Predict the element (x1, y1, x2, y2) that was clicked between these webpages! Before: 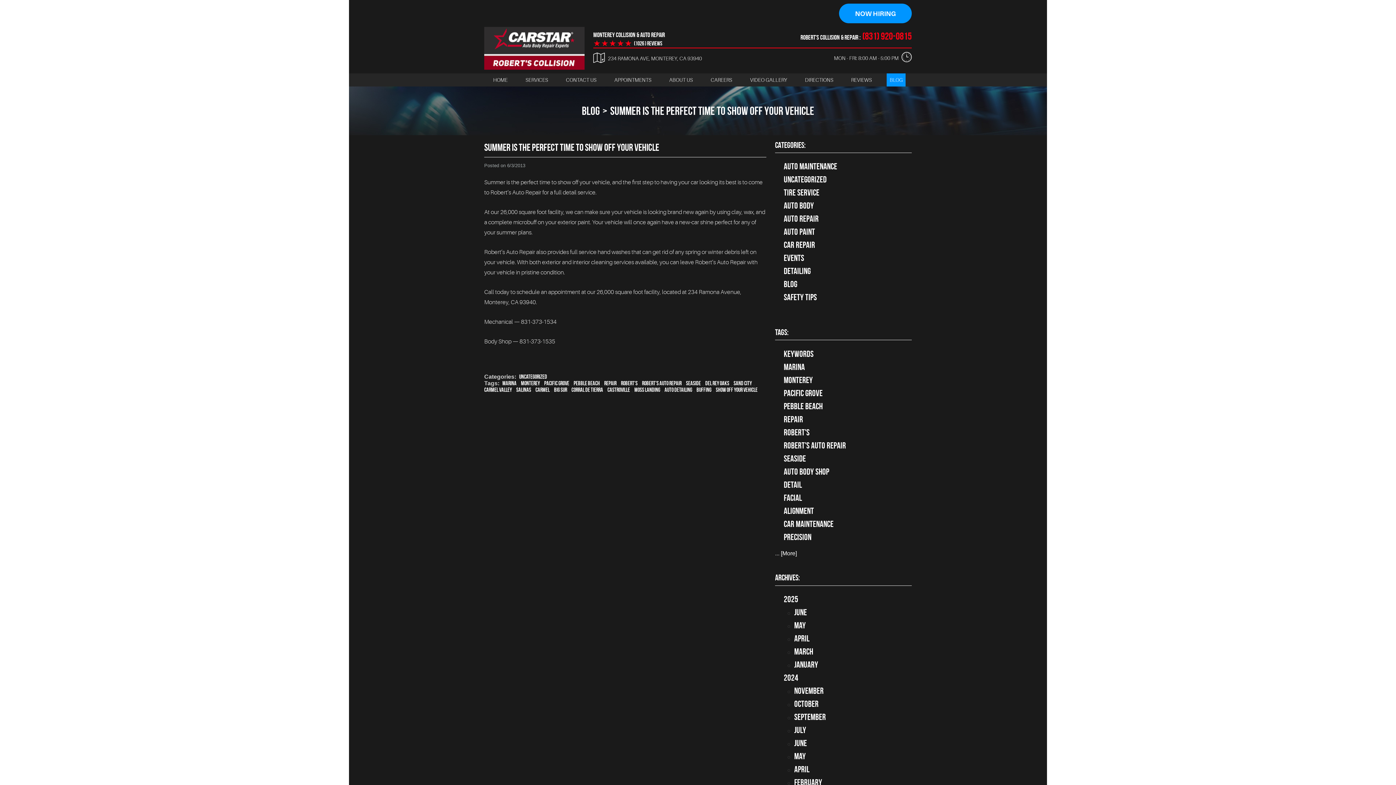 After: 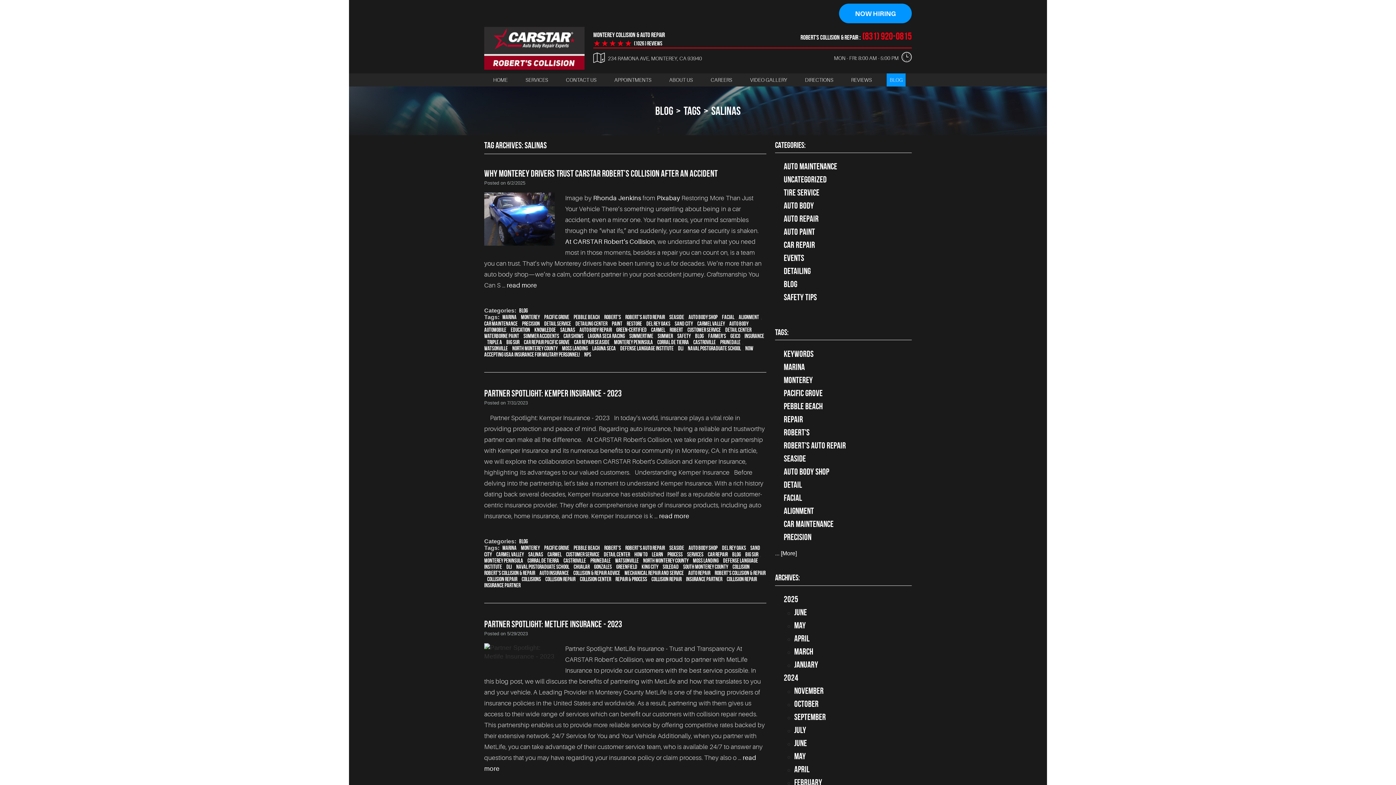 Action: label: Salinas bbox: (516, 387, 531, 393)